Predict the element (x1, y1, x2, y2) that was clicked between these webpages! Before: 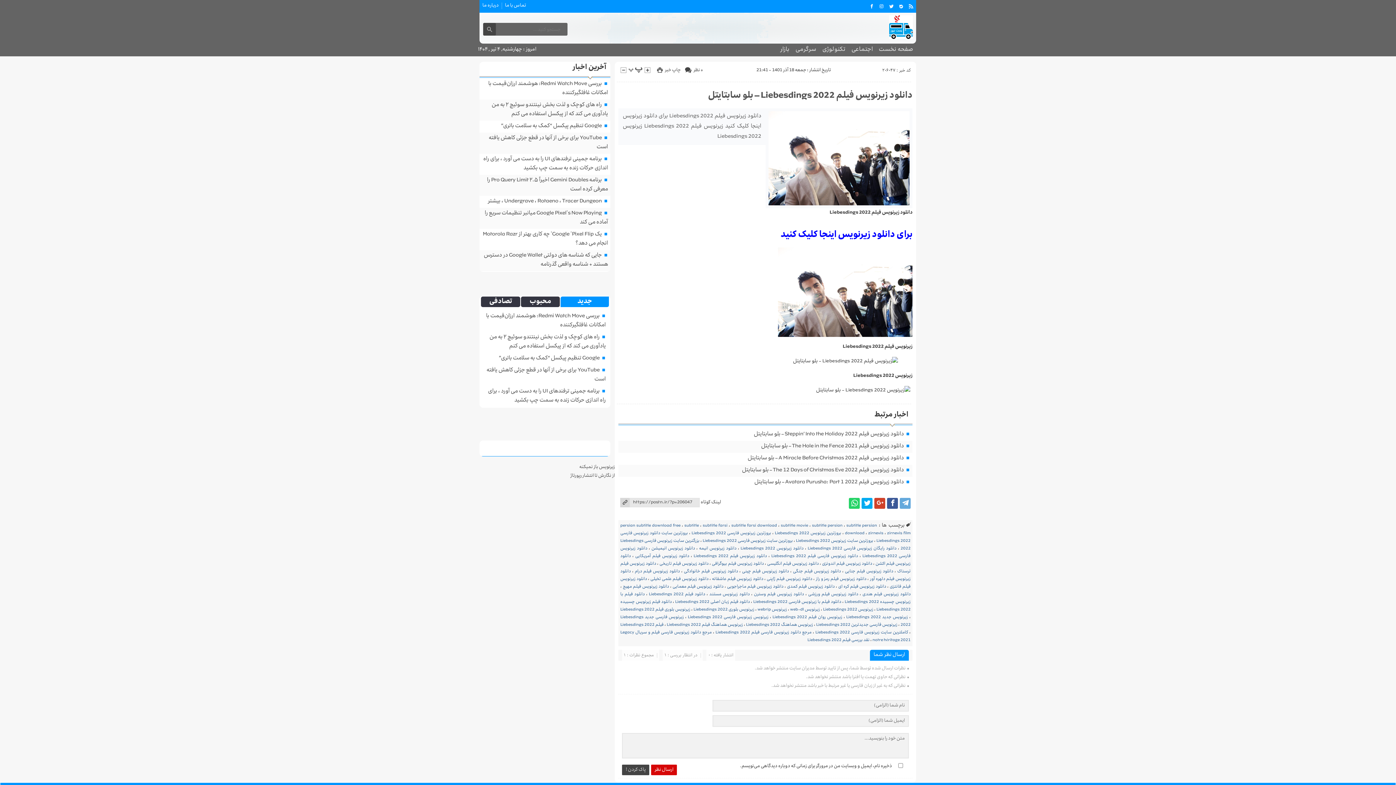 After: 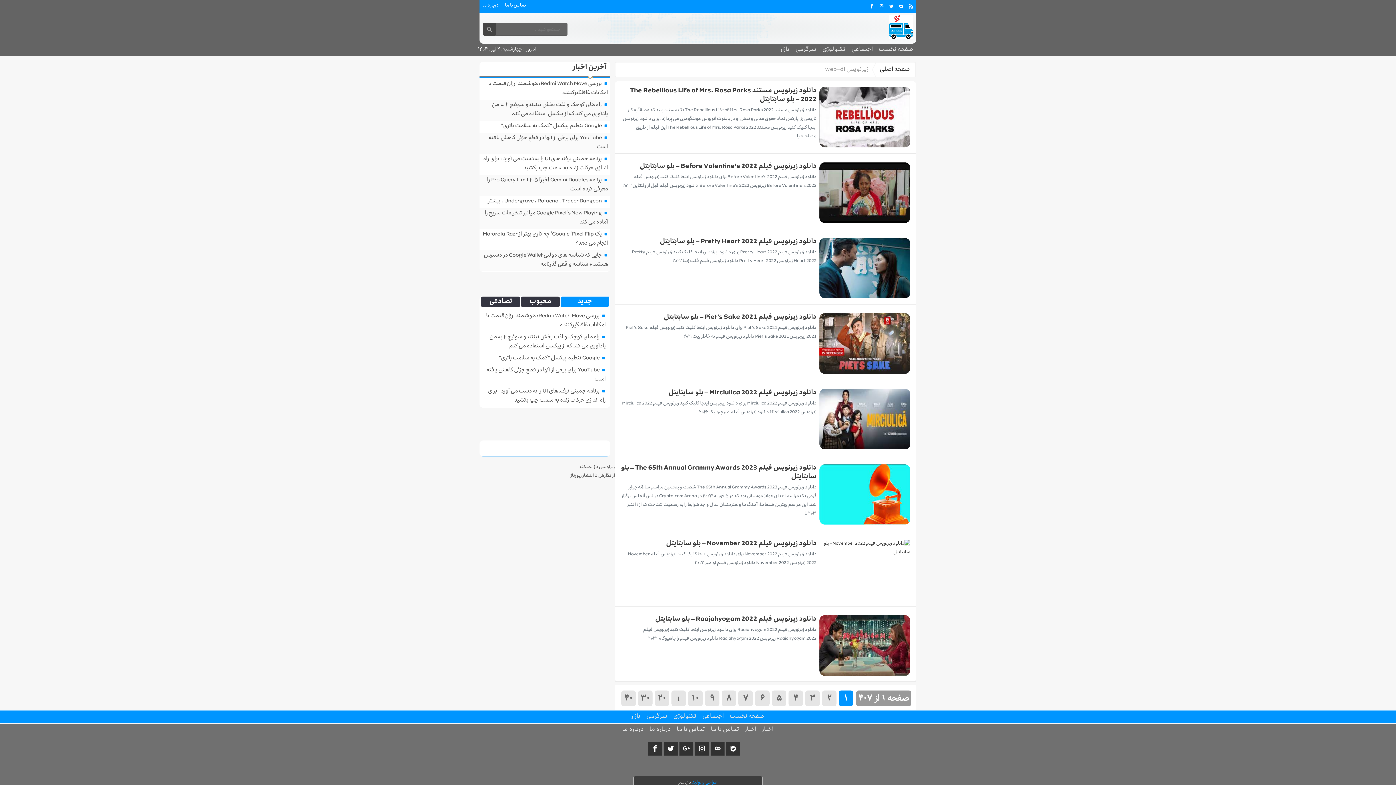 Action: label: زیرنویس web-dl bbox: (790, 606, 820, 613)